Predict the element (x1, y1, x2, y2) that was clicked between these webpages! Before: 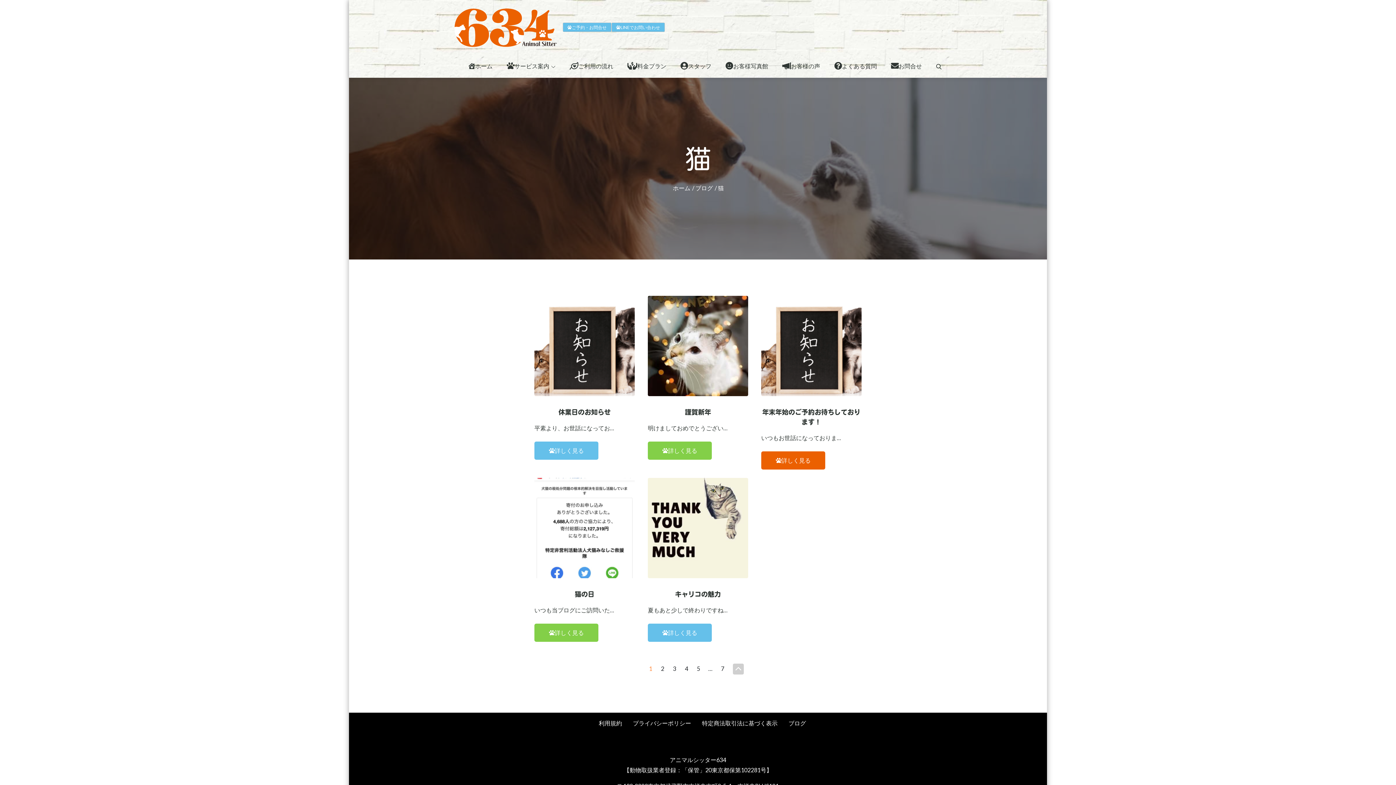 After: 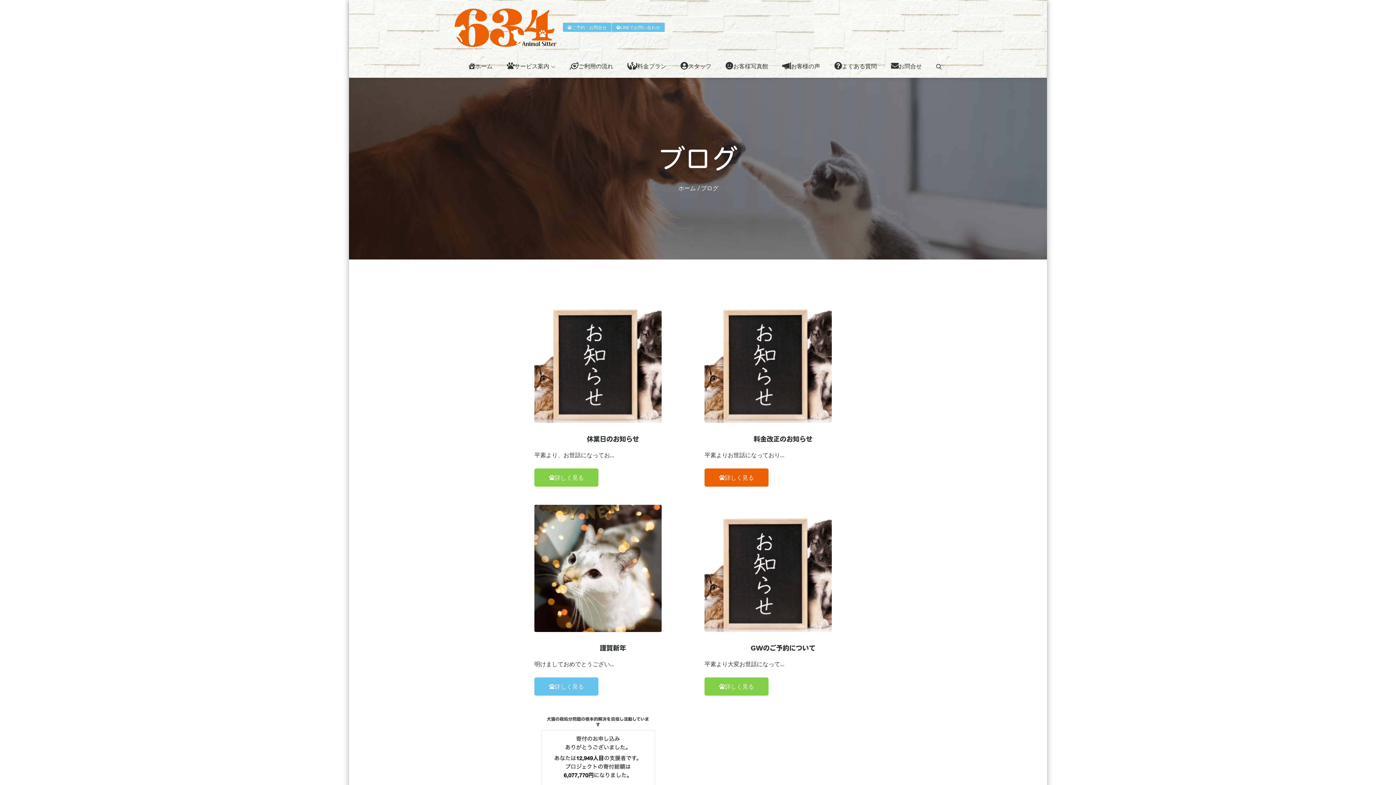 Action: bbox: (695, 184, 713, 191) label: ブログ